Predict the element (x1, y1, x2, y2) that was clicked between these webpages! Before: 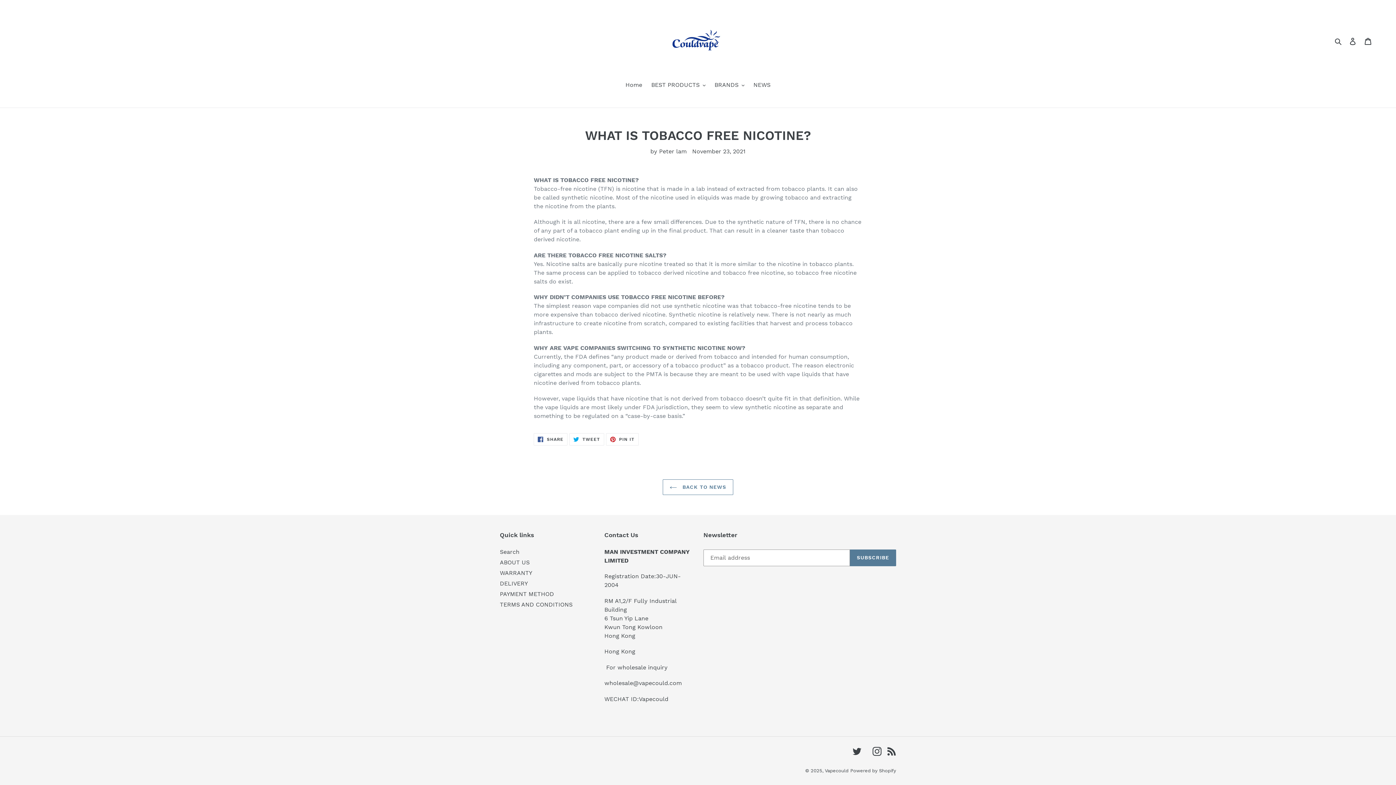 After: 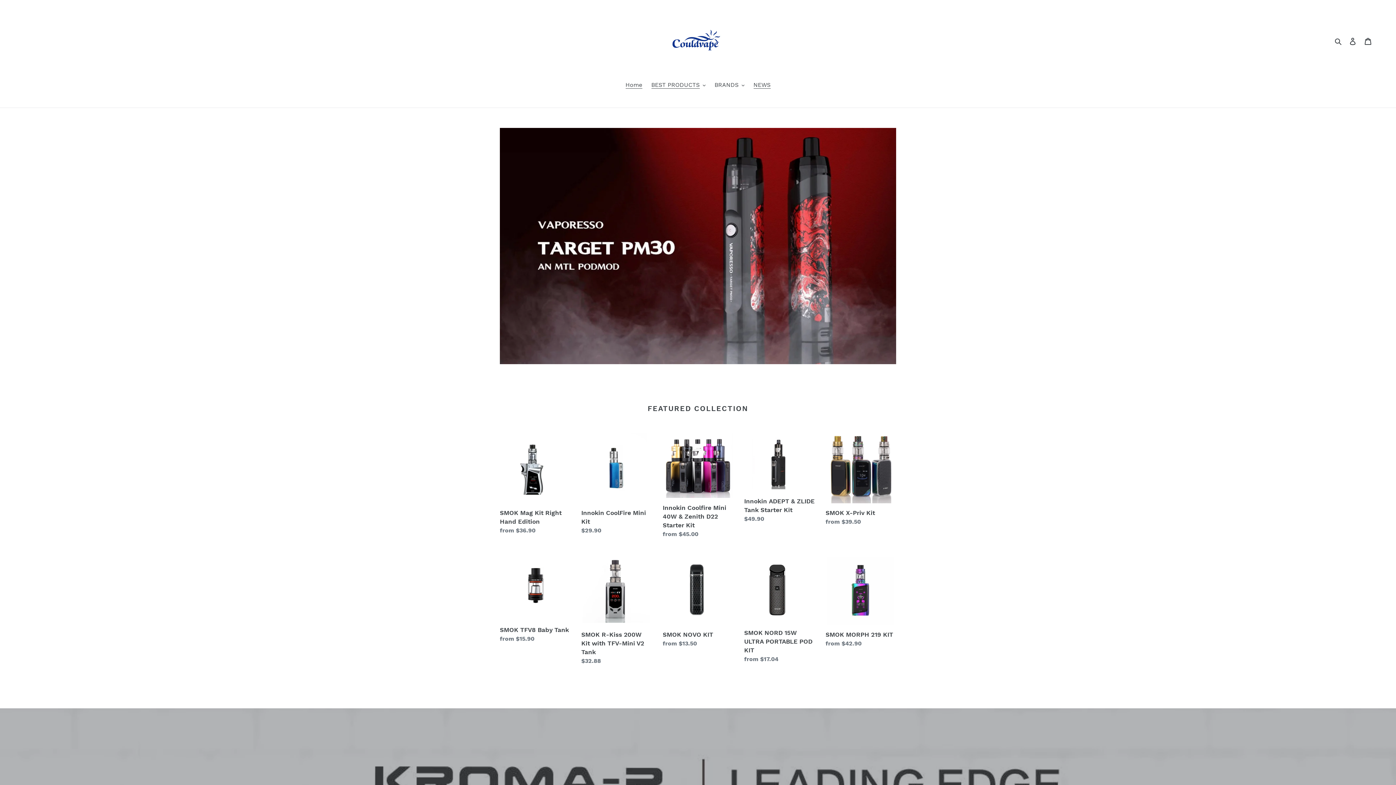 Action: label: Vapecould bbox: (825, 768, 848, 773)